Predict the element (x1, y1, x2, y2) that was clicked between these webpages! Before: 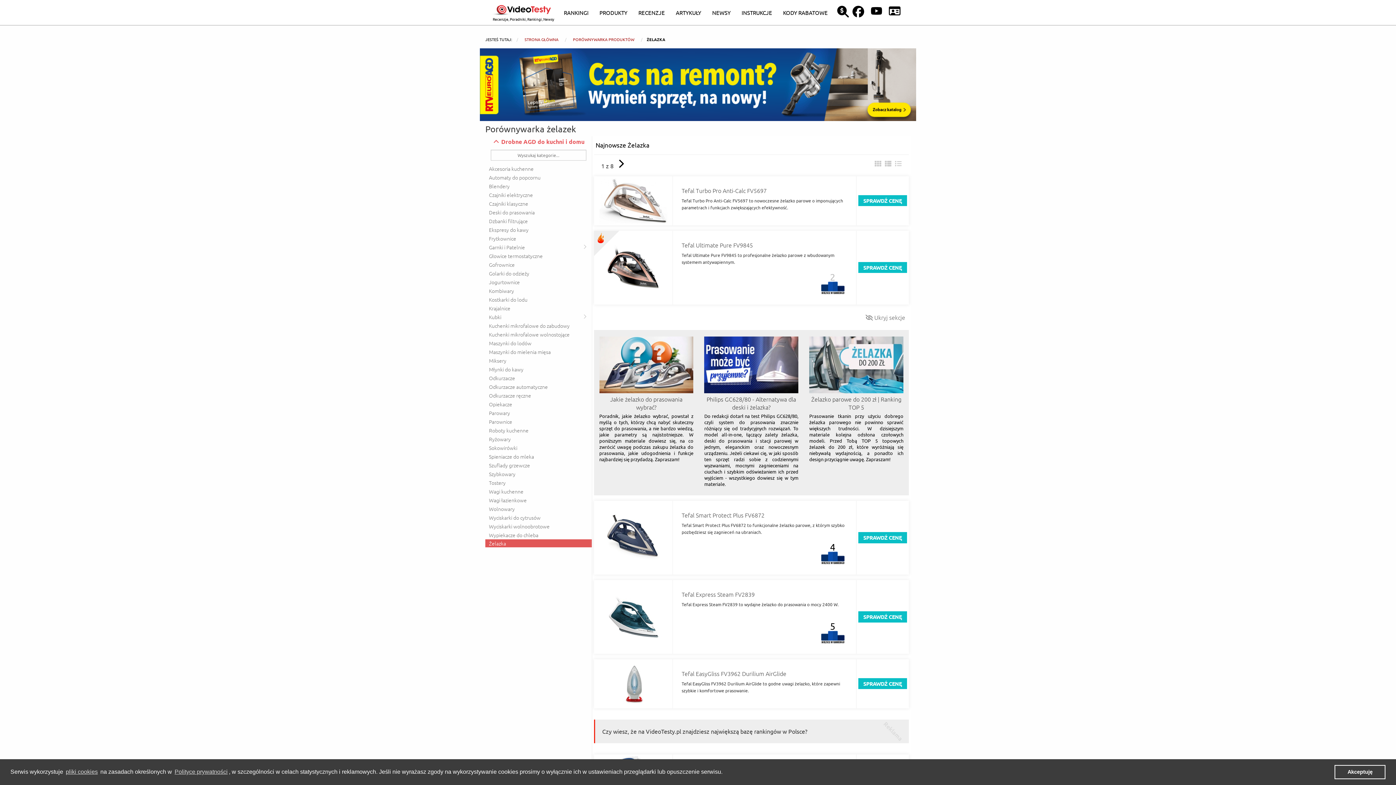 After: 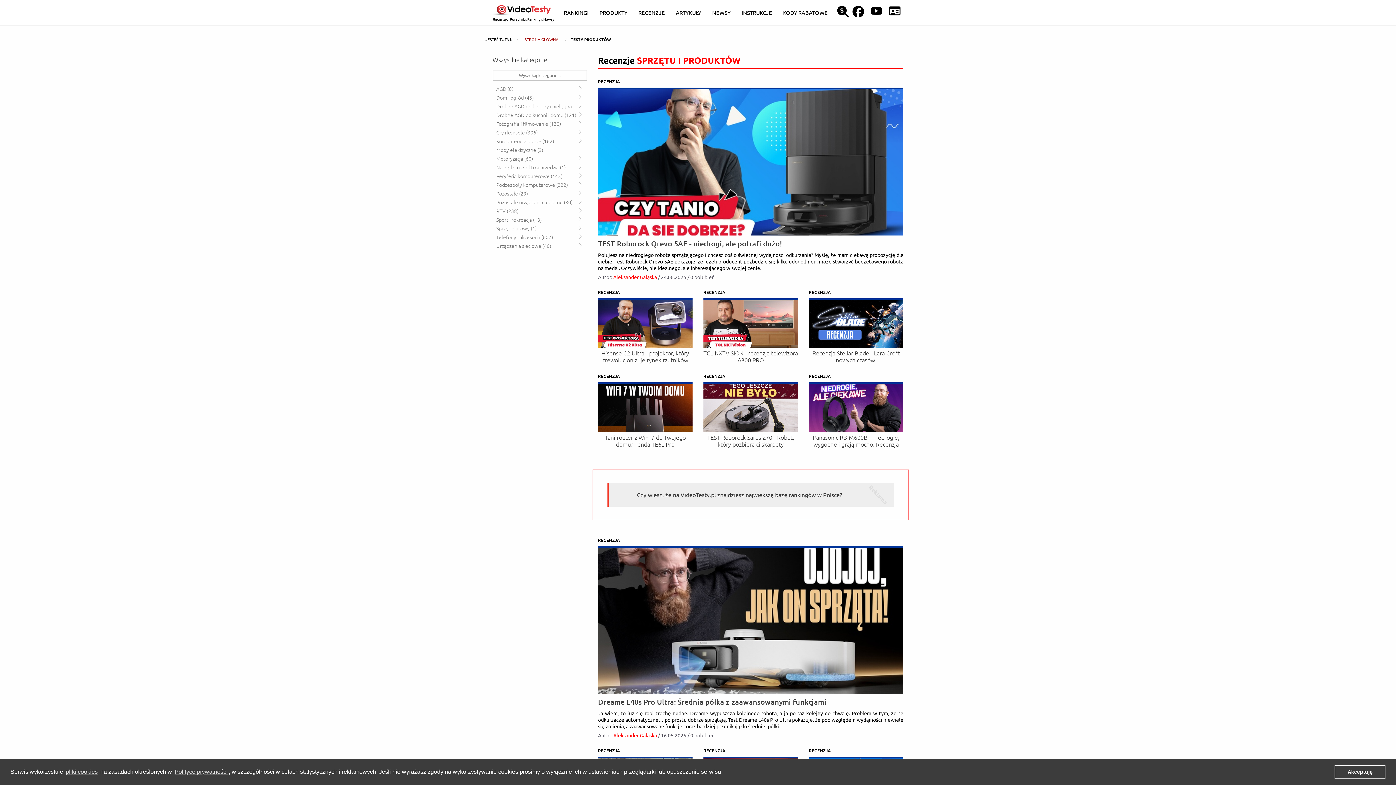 Action: label: RECENZJE bbox: (638, 8, 665, 16)